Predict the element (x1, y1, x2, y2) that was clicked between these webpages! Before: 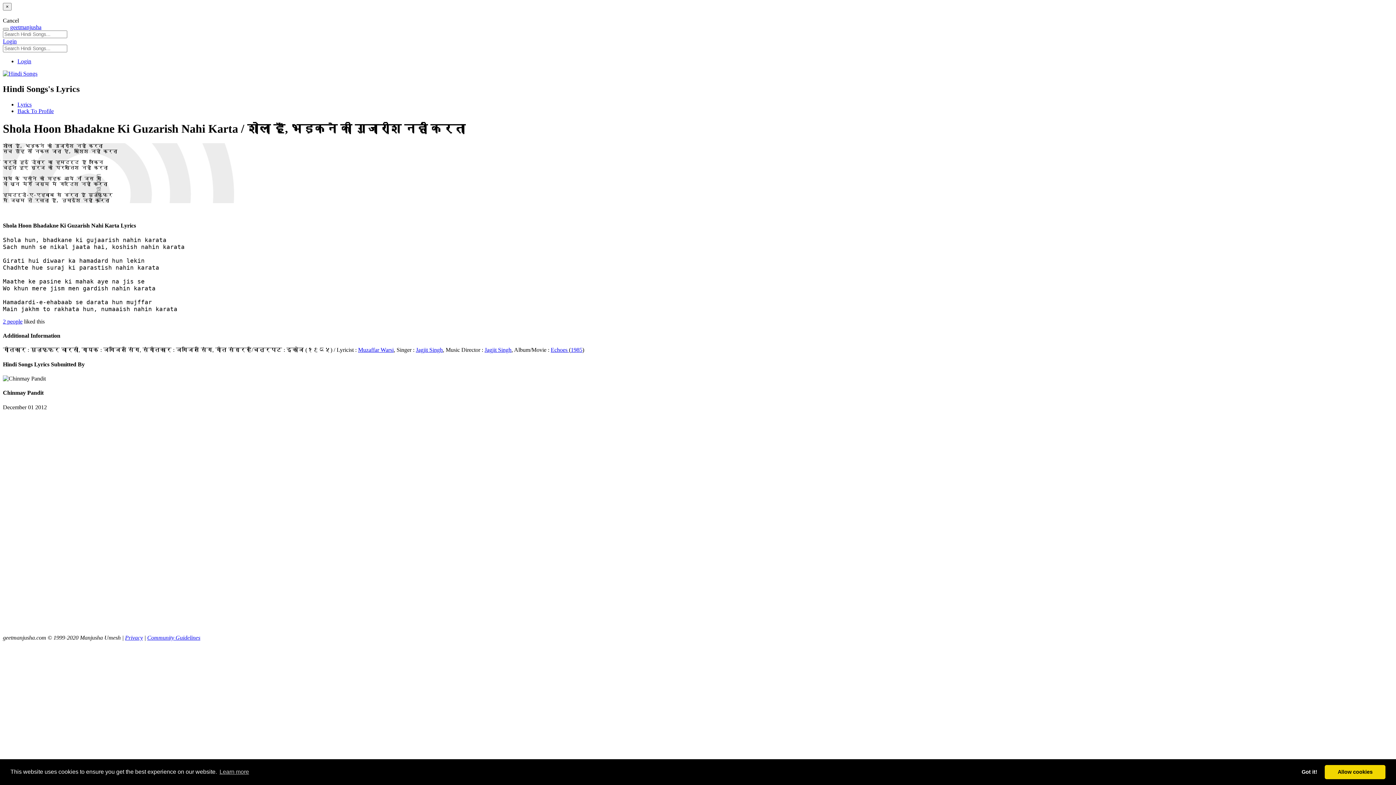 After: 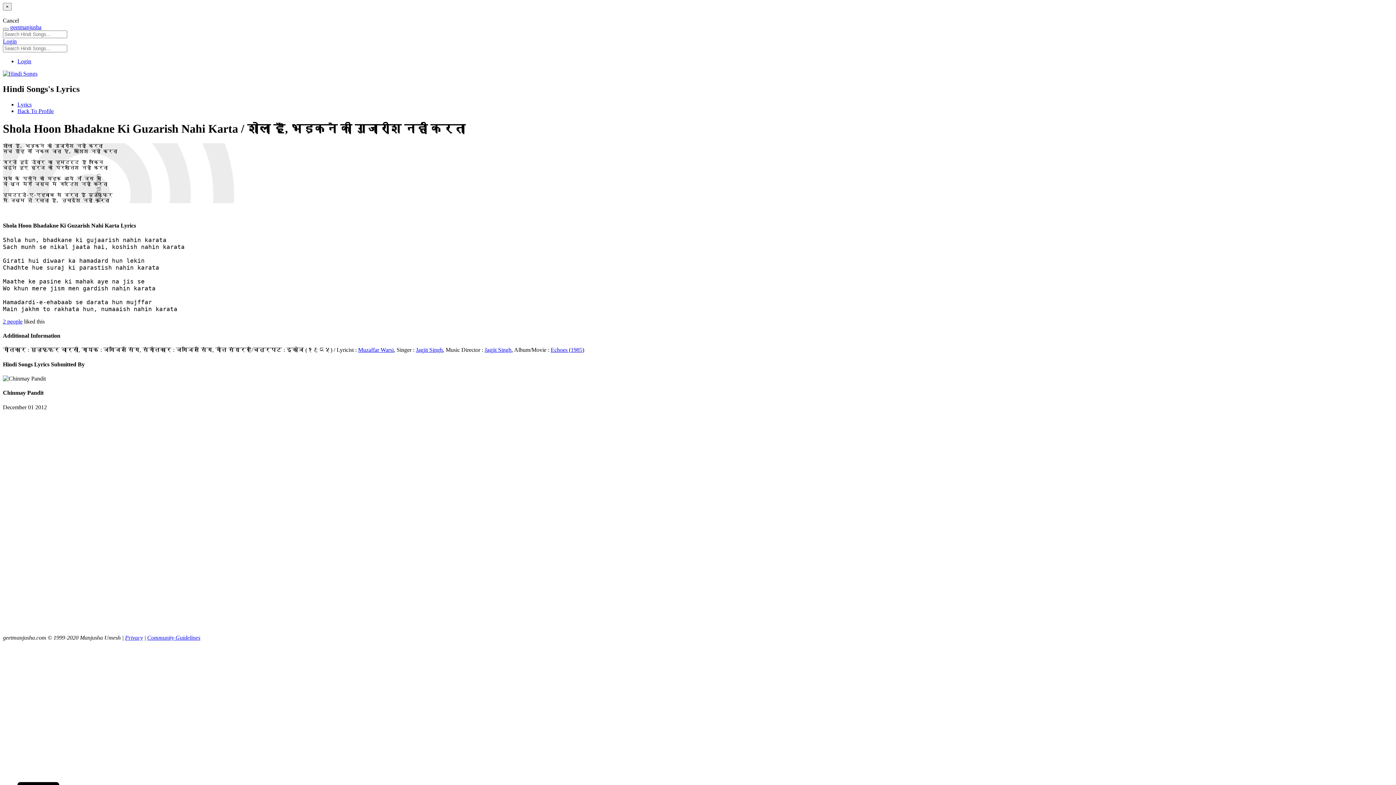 Action: label: allow cookies bbox: (1325, 765, 1385, 779)